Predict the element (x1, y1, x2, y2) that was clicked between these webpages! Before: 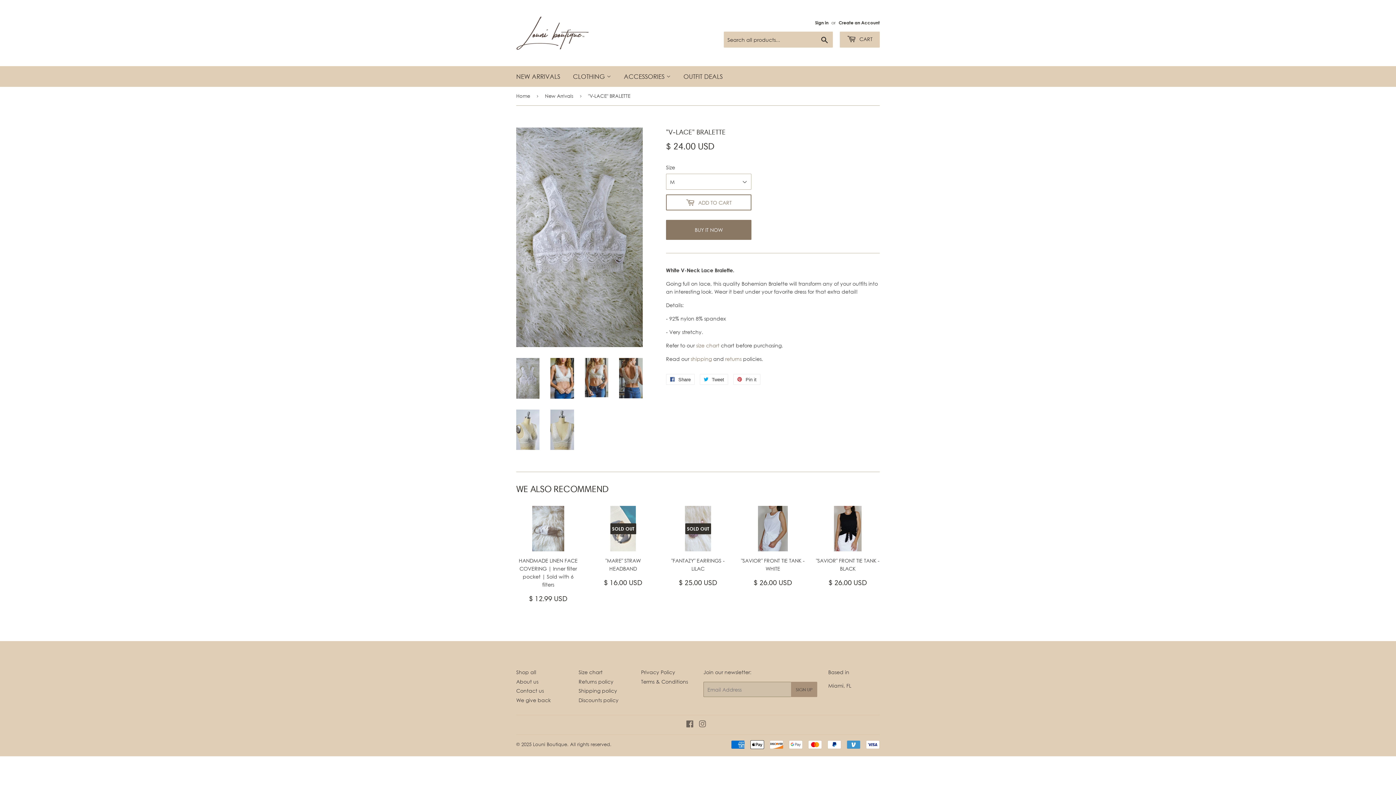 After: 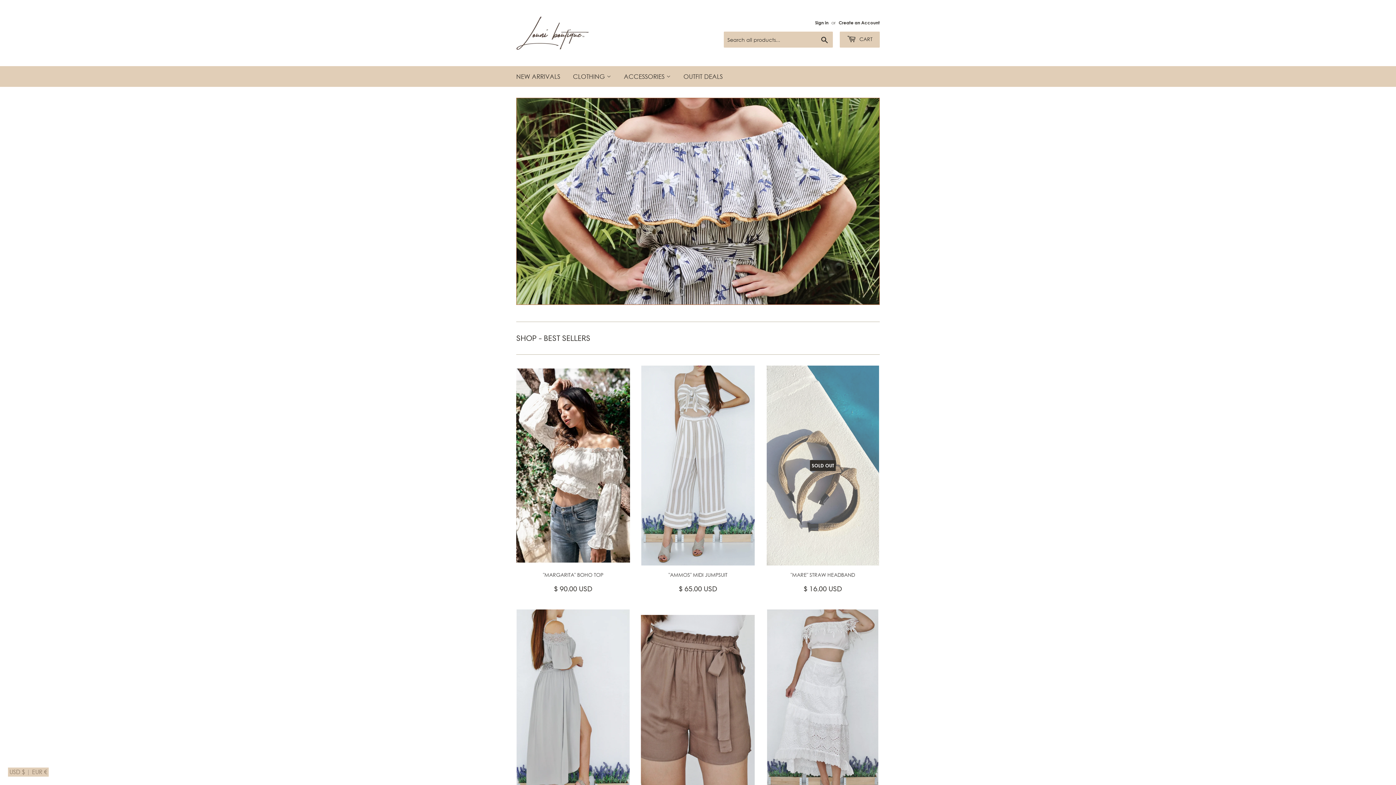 Action: bbox: (516, 16, 698, 49)